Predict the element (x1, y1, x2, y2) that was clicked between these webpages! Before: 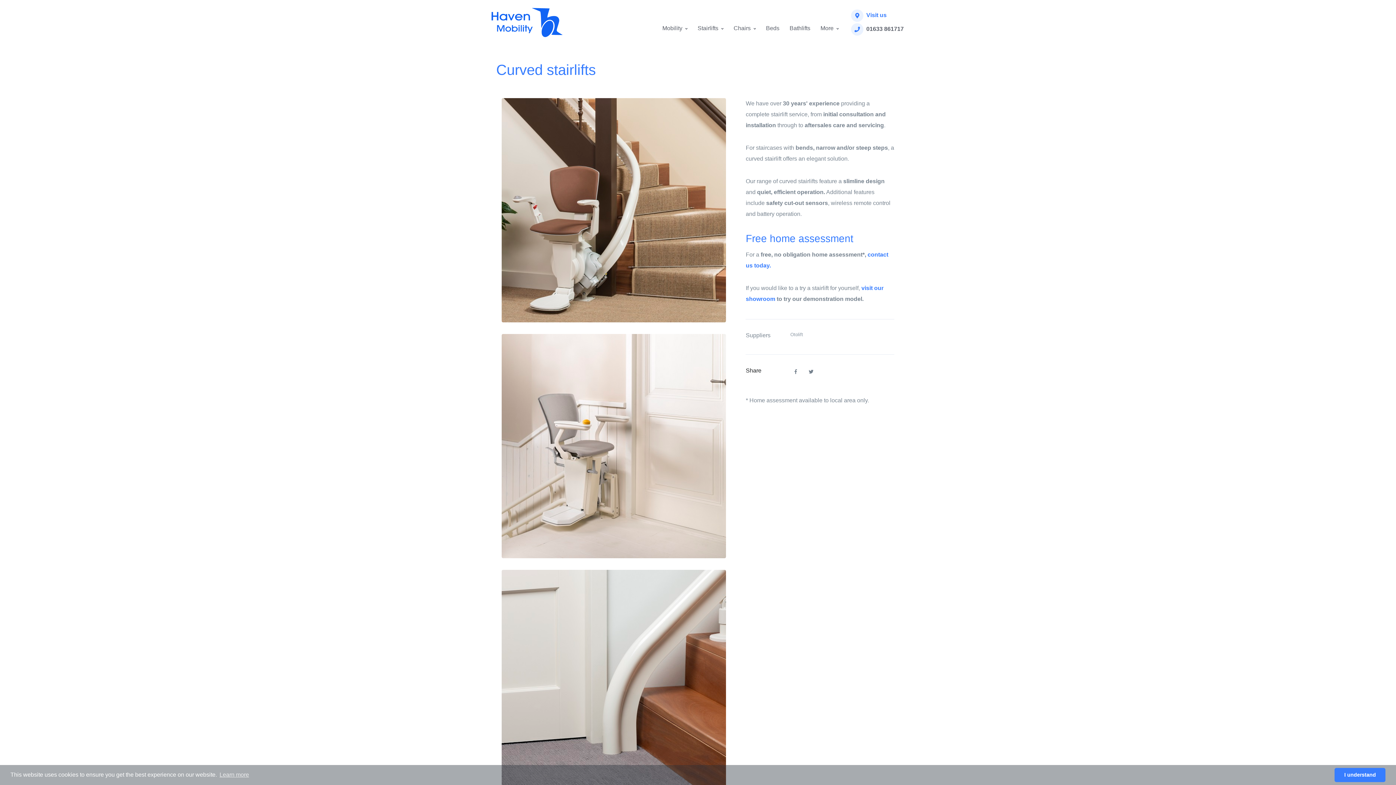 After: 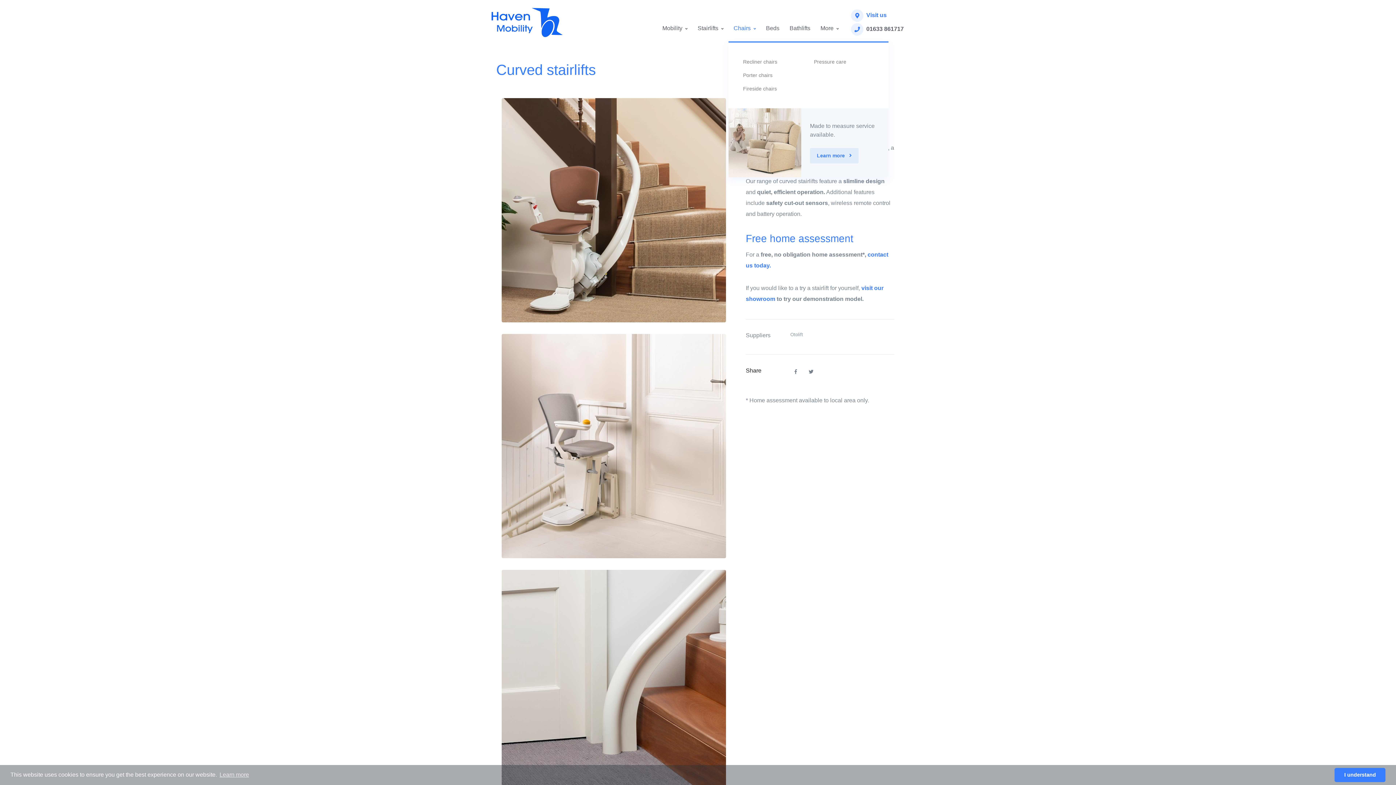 Action: label: Chairs  bbox: (728, 3, 761, 41)